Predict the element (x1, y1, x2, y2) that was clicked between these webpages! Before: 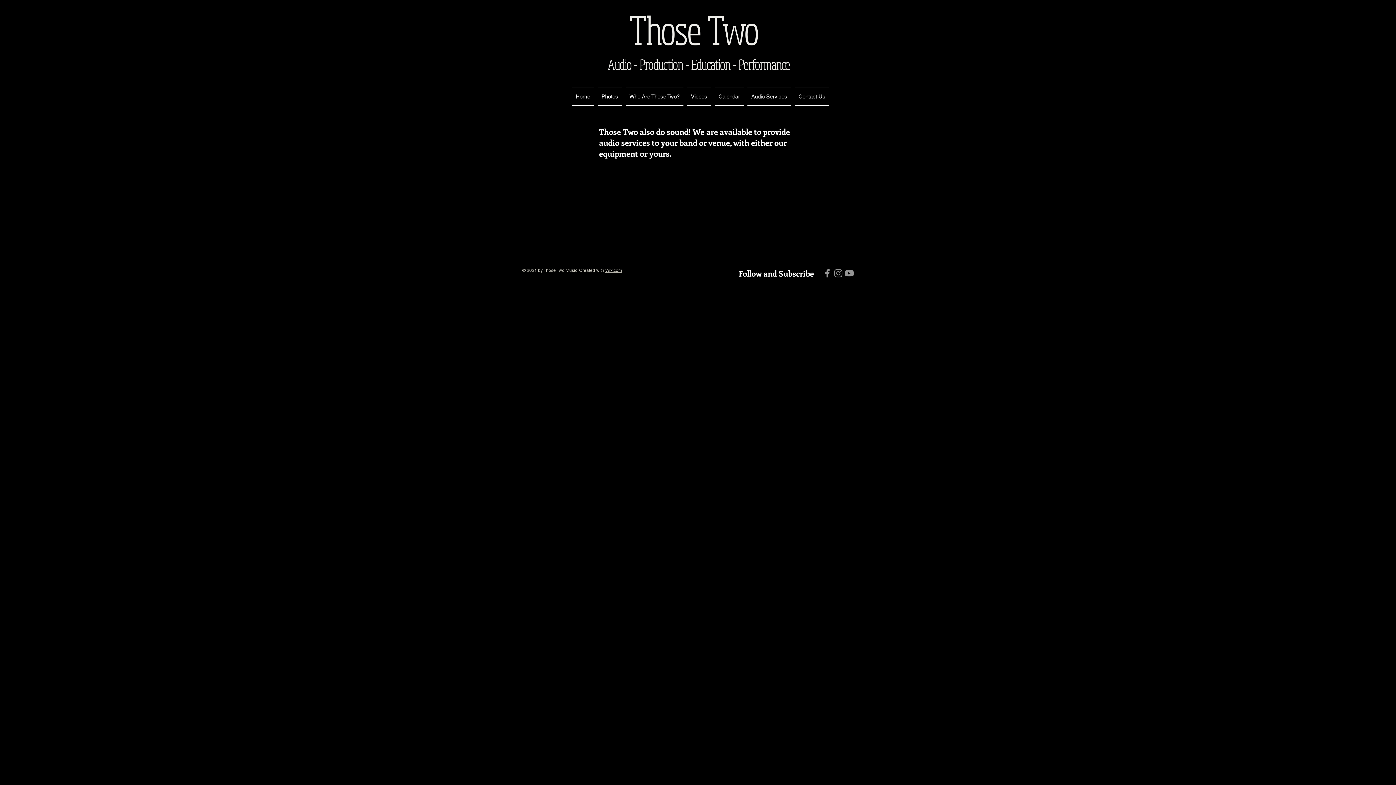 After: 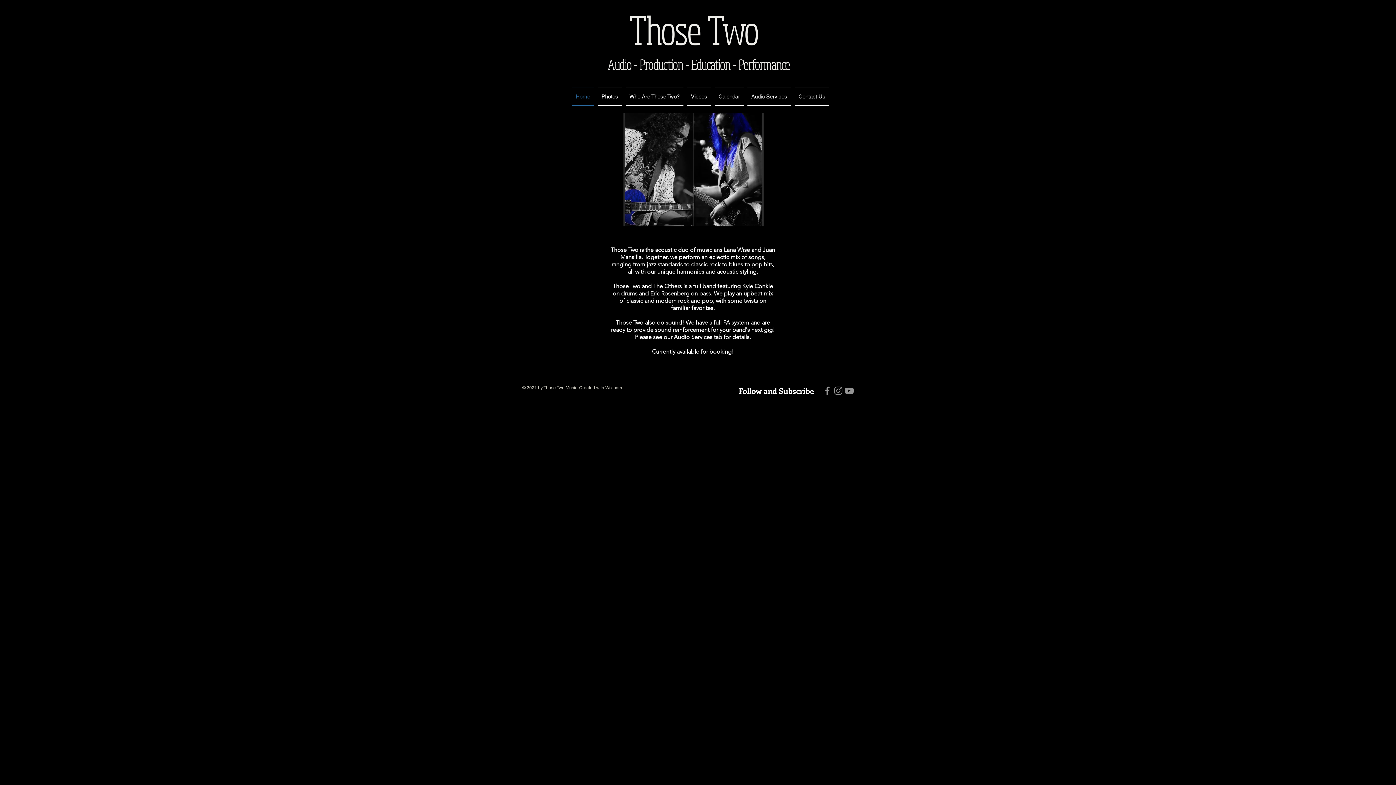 Action: label: Home bbox: (572, 87, 596, 105)